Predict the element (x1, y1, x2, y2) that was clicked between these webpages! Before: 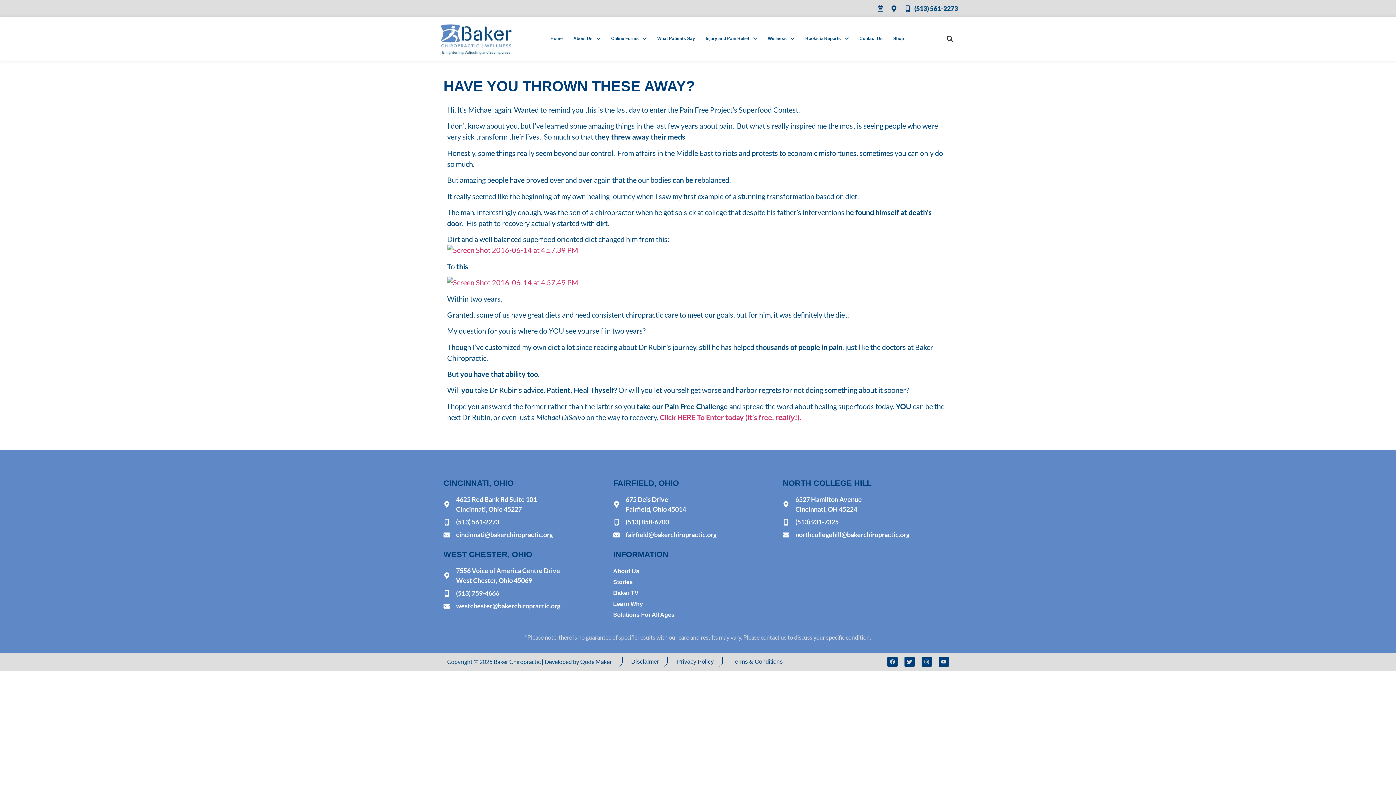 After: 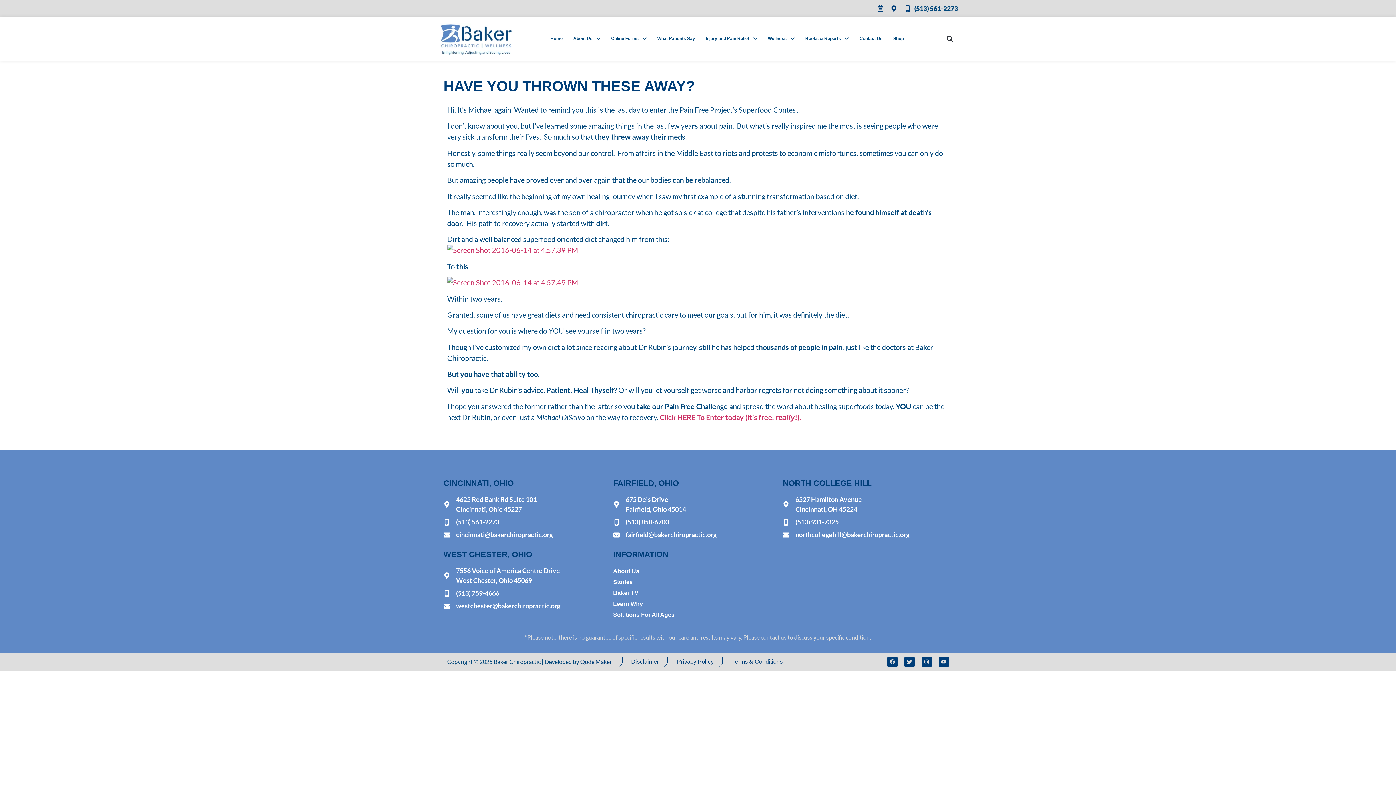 Action: bbox: (443, 517, 613, 527) label: (513) 561-2273